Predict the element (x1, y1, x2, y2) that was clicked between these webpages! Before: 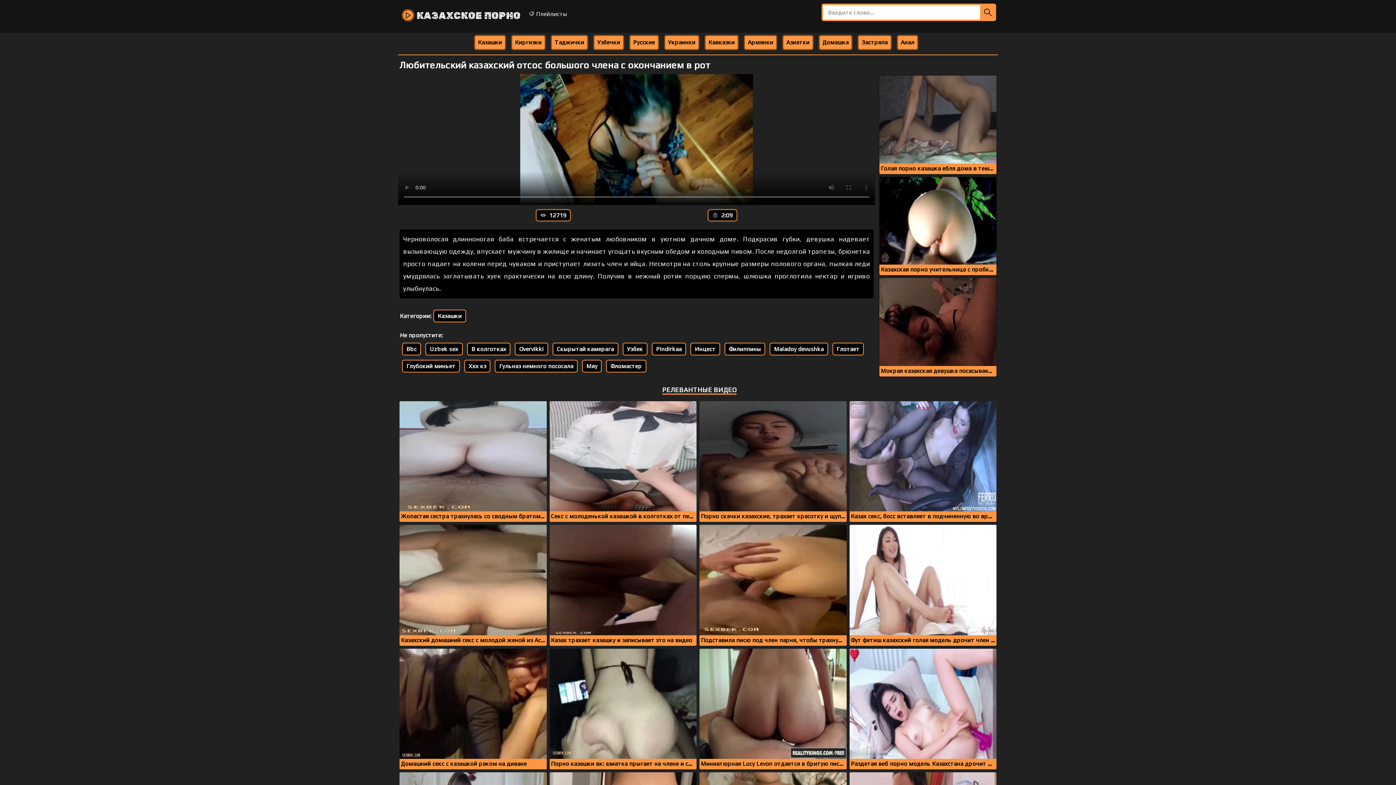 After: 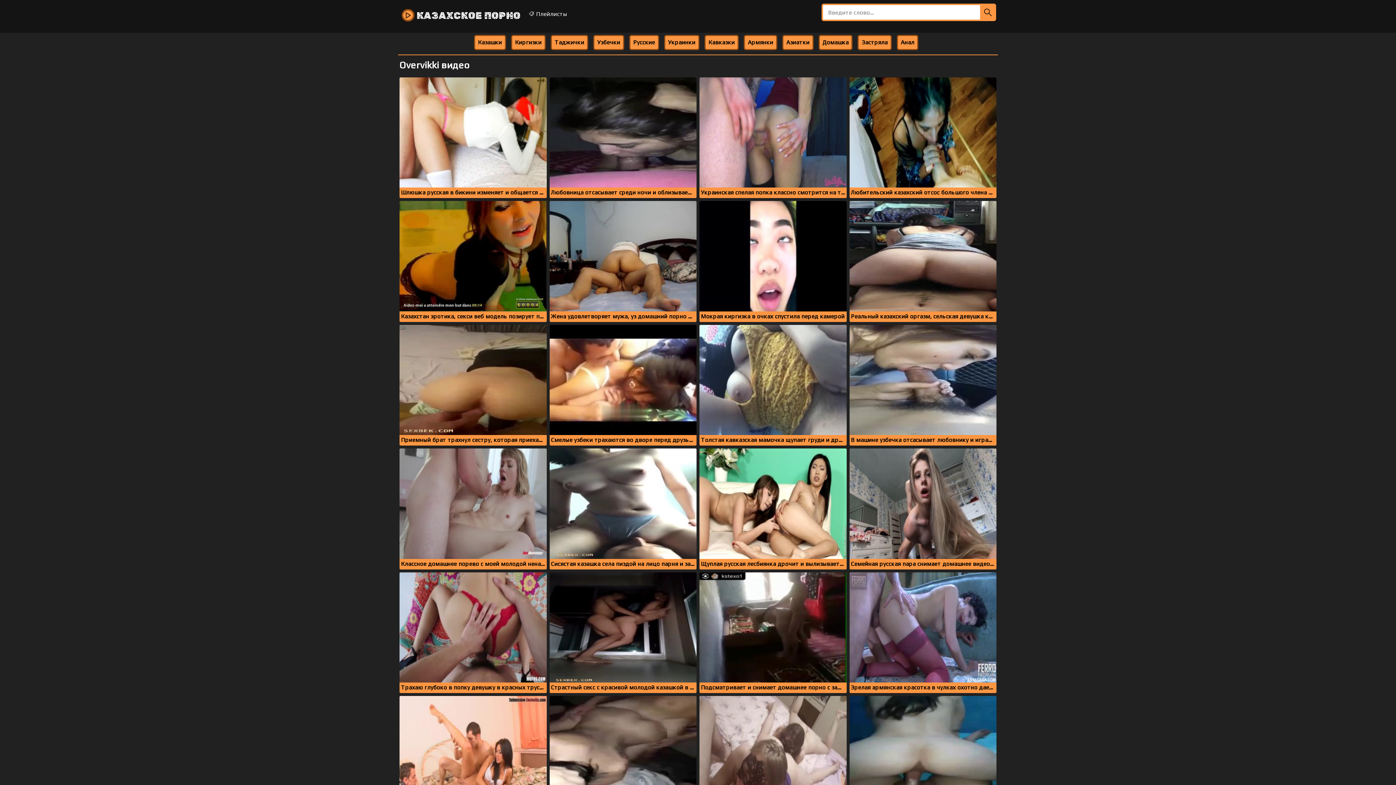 Action: label: Overvikki bbox: (514, 342, 548, 355)